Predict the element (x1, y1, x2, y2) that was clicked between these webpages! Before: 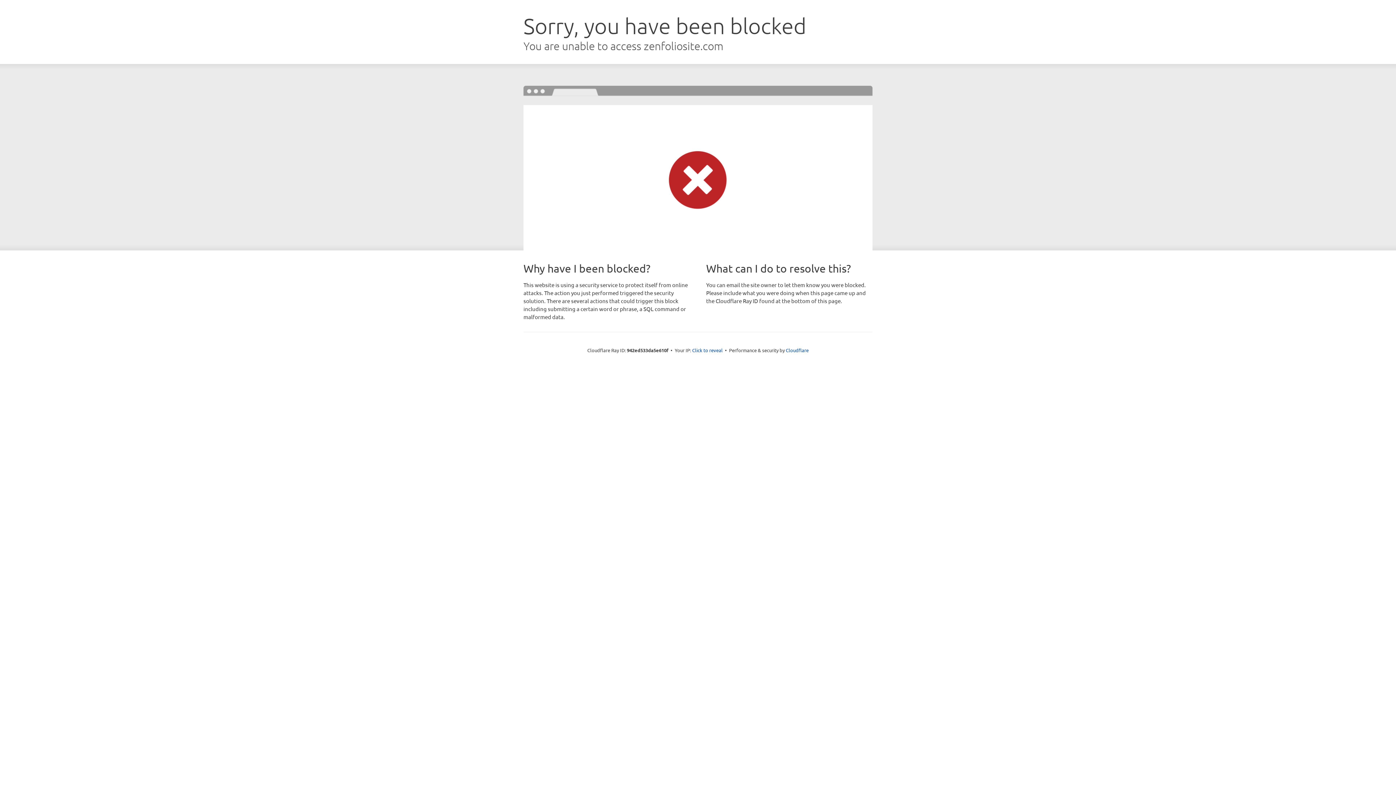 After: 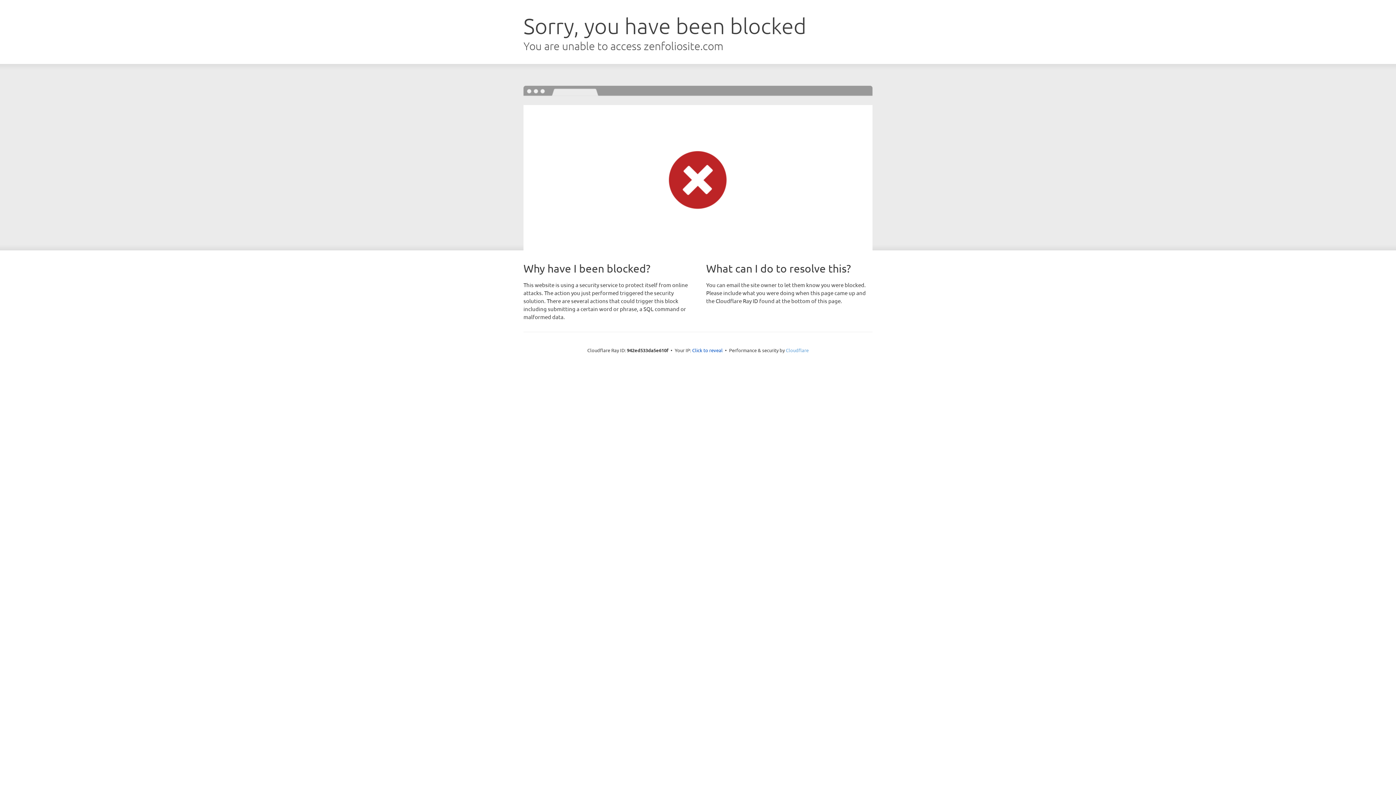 Action: bbox: (786, 347, 808, 353) label: Cloudflare